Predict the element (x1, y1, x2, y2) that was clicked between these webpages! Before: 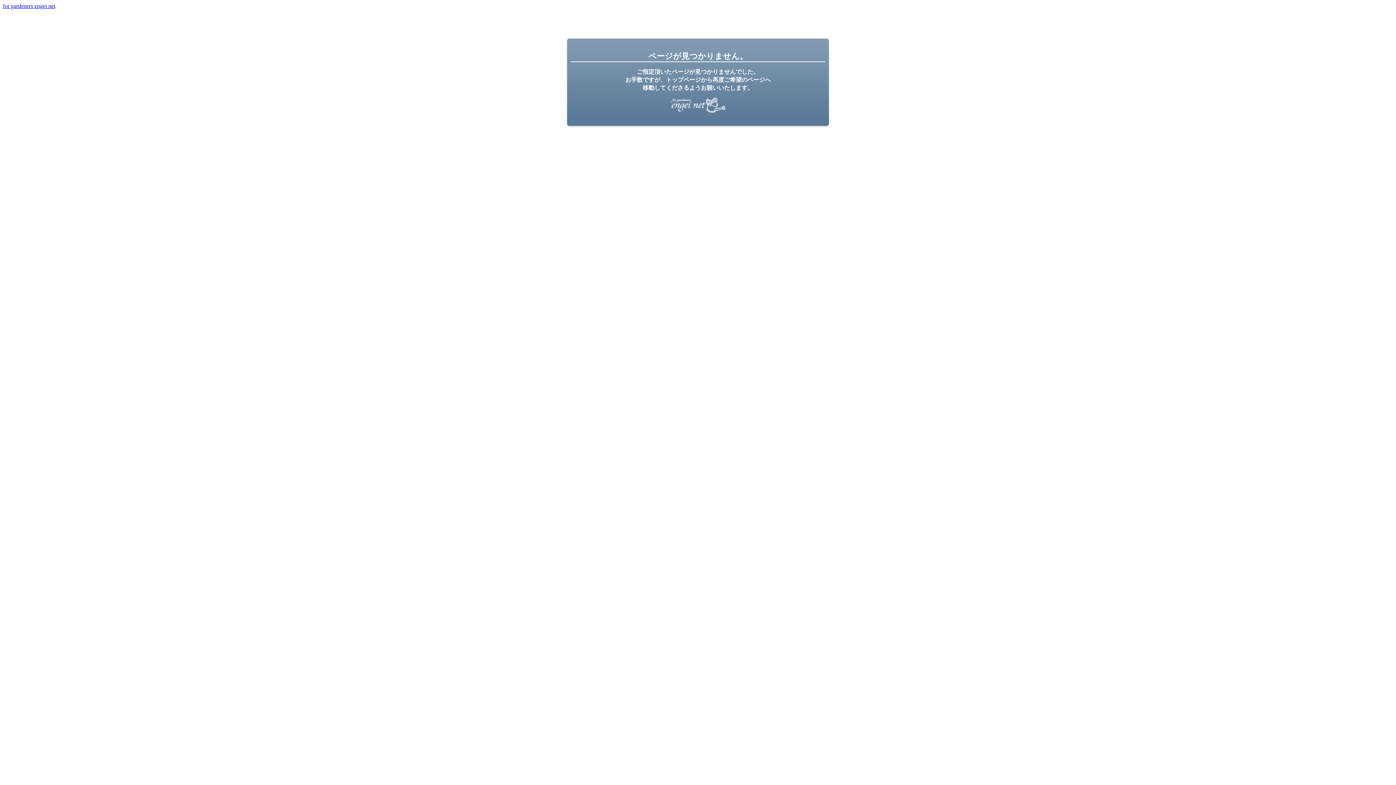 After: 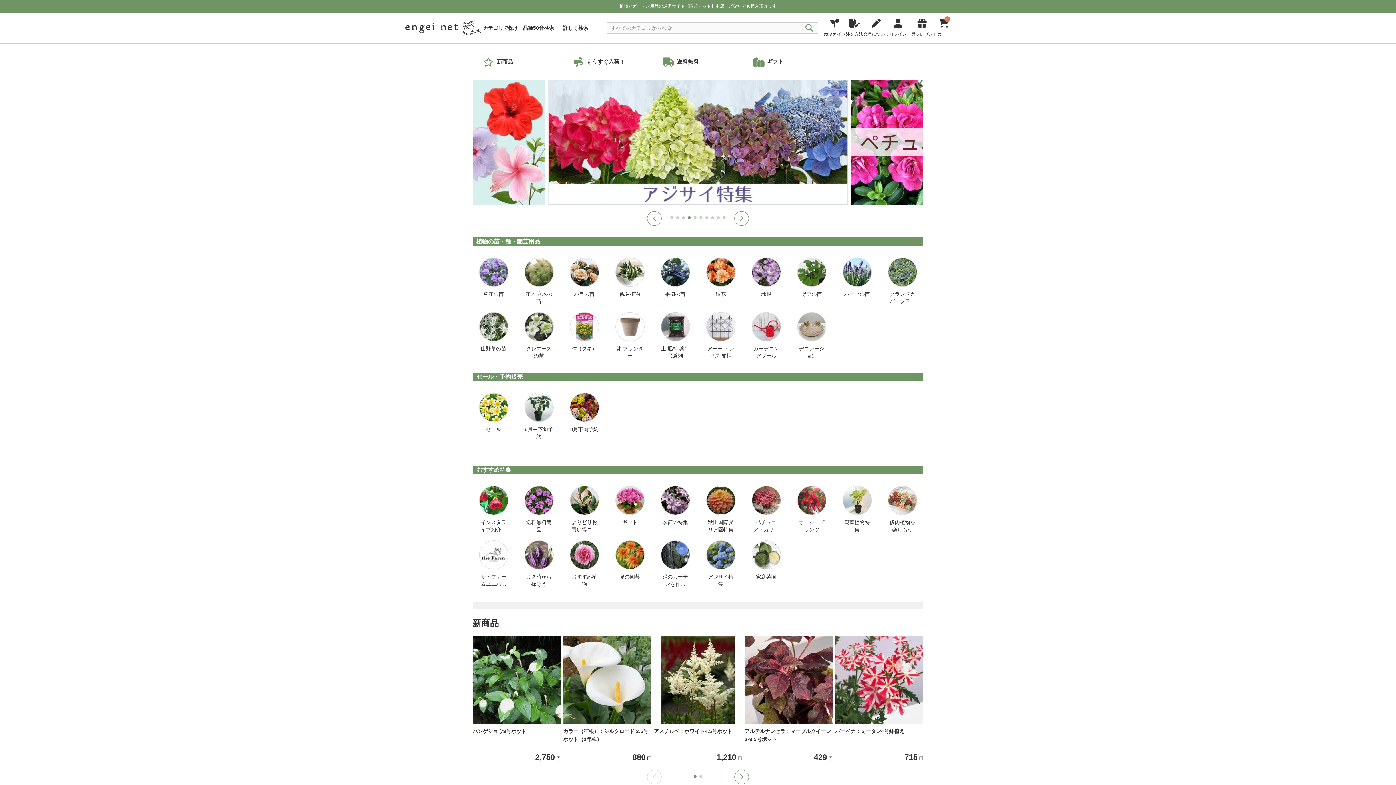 Action: label: for gardeners engei net bbox: (2, 2, 55, 9)